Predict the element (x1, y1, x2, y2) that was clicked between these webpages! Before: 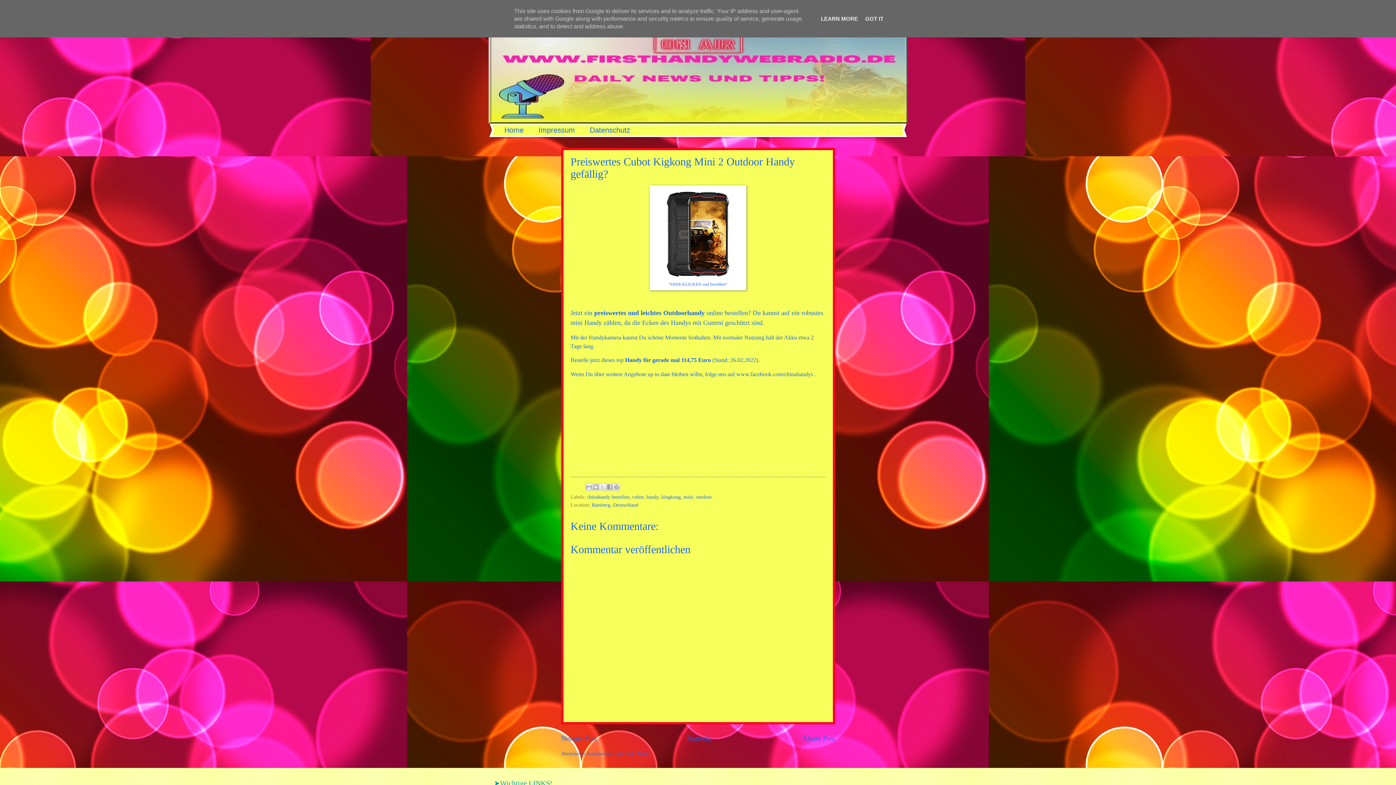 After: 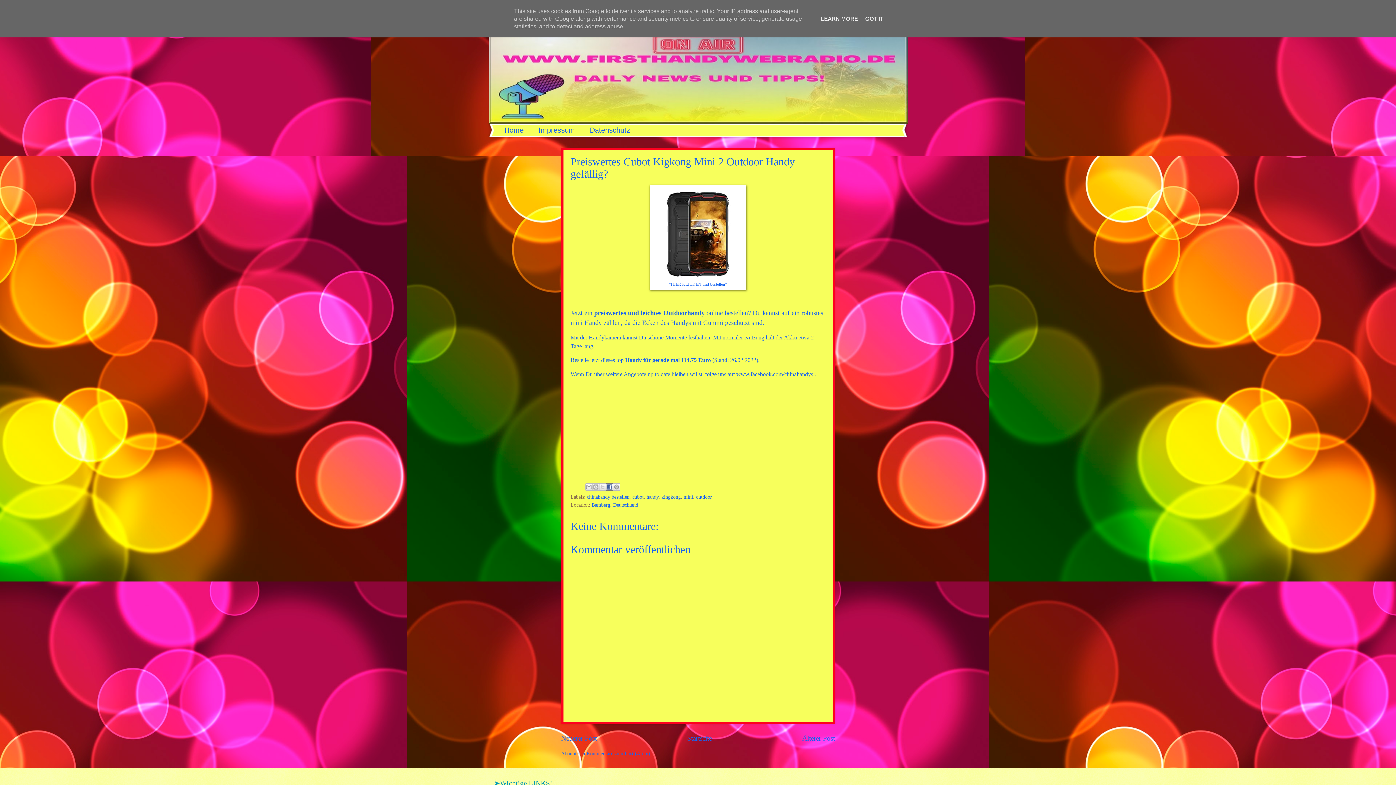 Action: label: In Facebook freigeben bbox: (606, 483, 613, 490)